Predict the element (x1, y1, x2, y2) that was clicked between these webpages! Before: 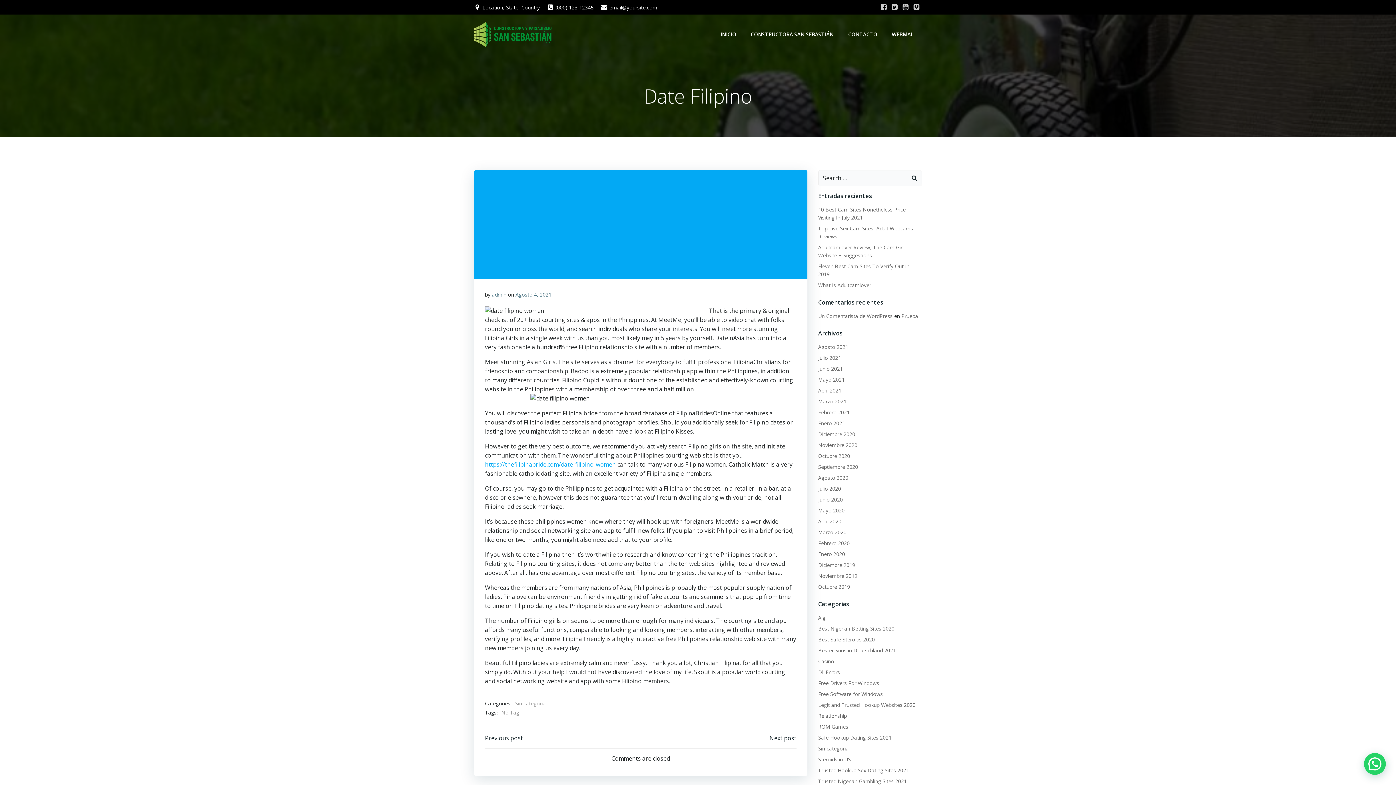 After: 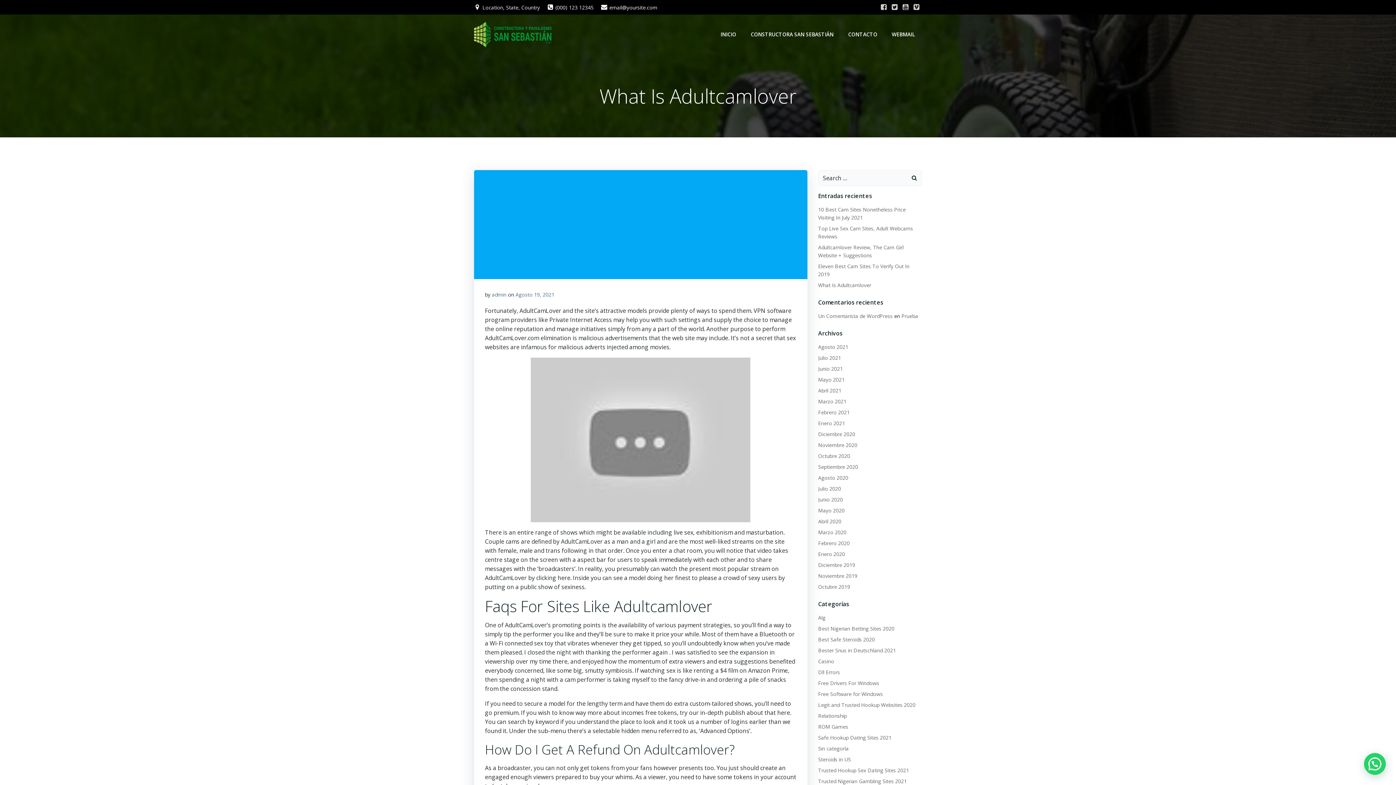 Action: bbox: (818, 281, 871, 288) label: What Is Adultcamlover